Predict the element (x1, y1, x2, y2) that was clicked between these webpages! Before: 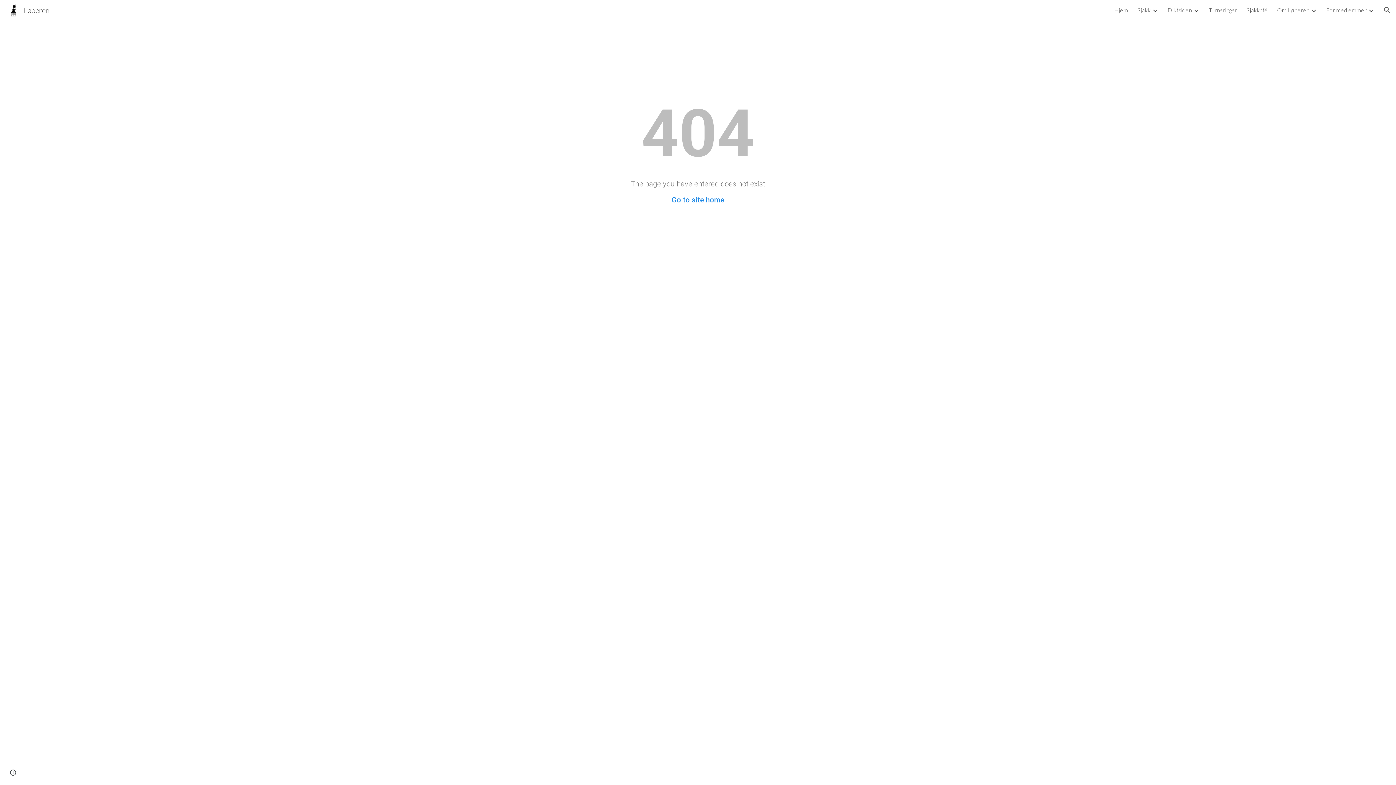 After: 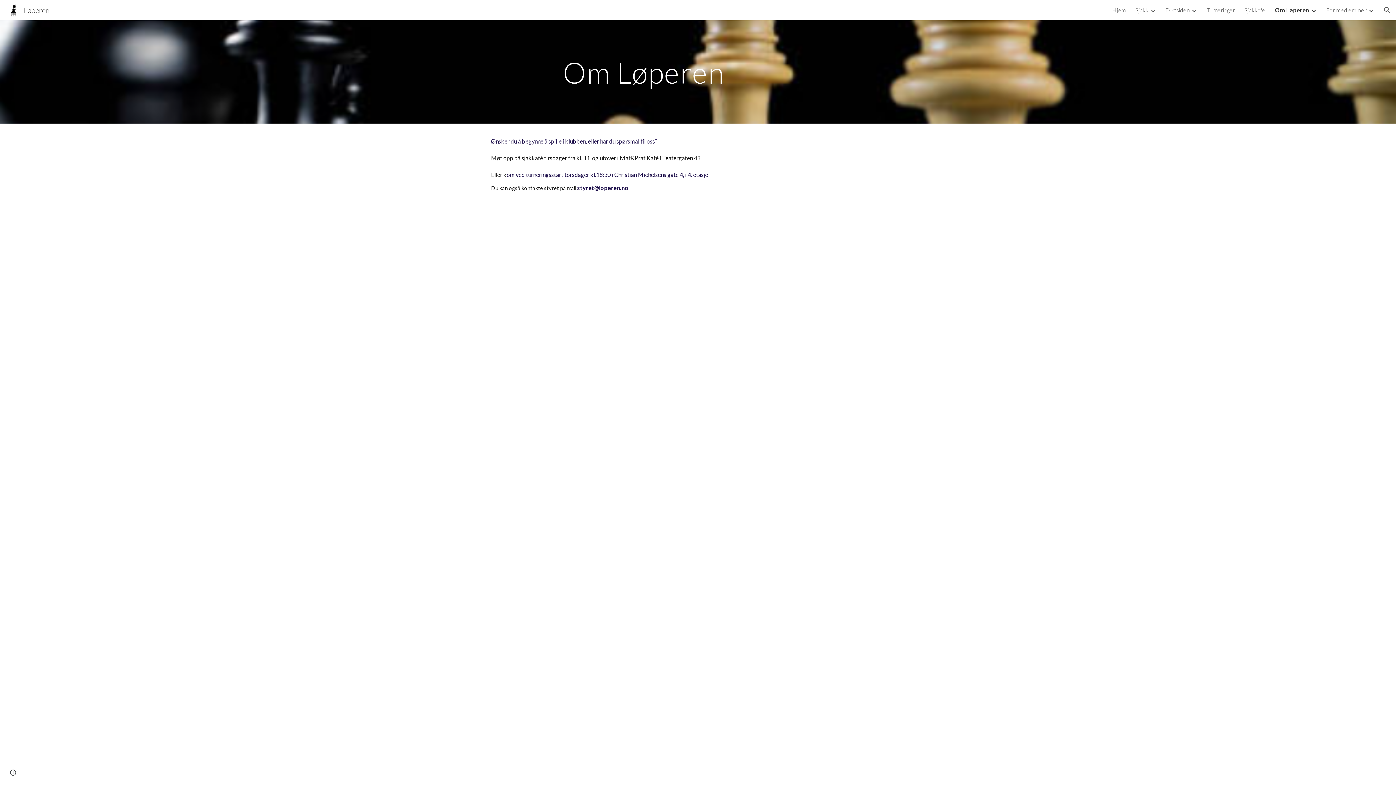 Action: label: Om Løperen bbox: (1277, 6, 1309, 13)